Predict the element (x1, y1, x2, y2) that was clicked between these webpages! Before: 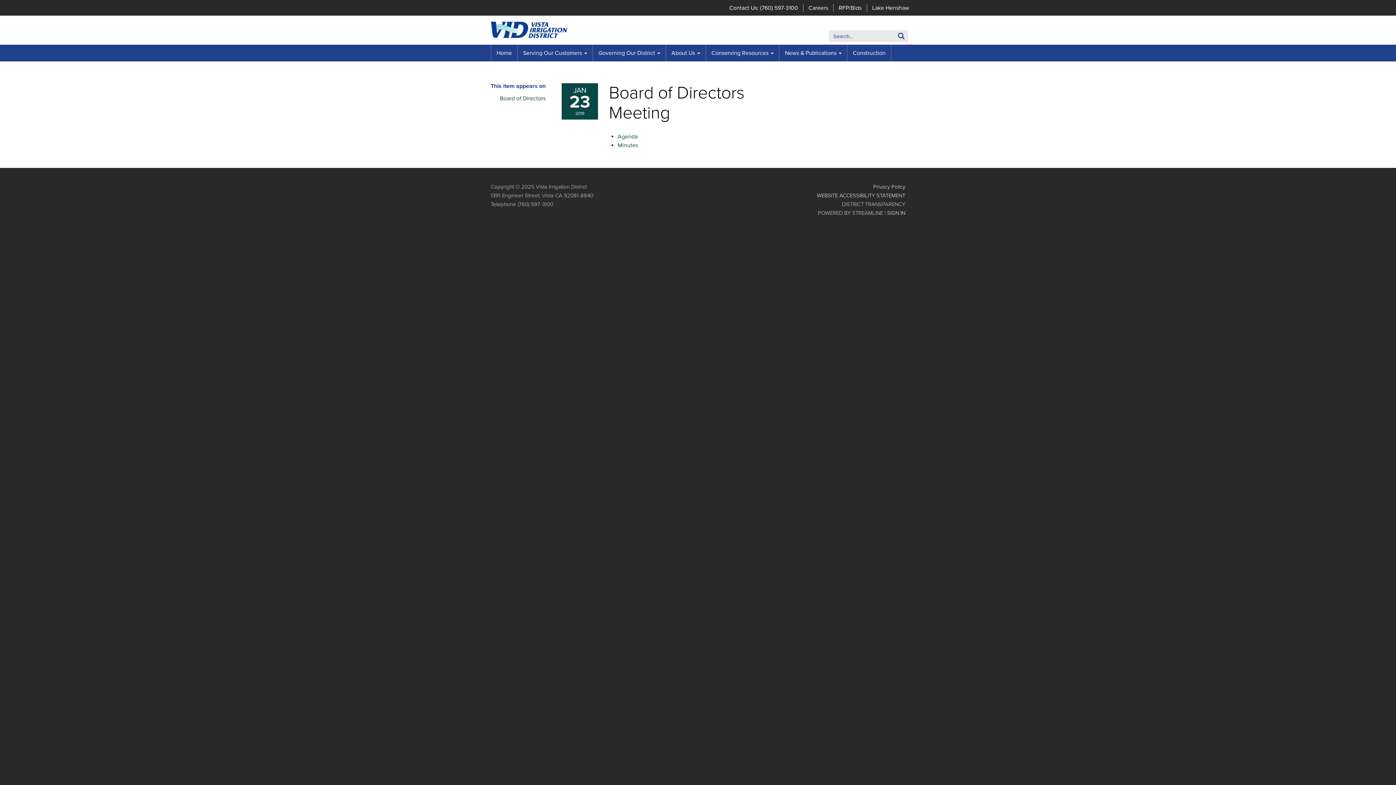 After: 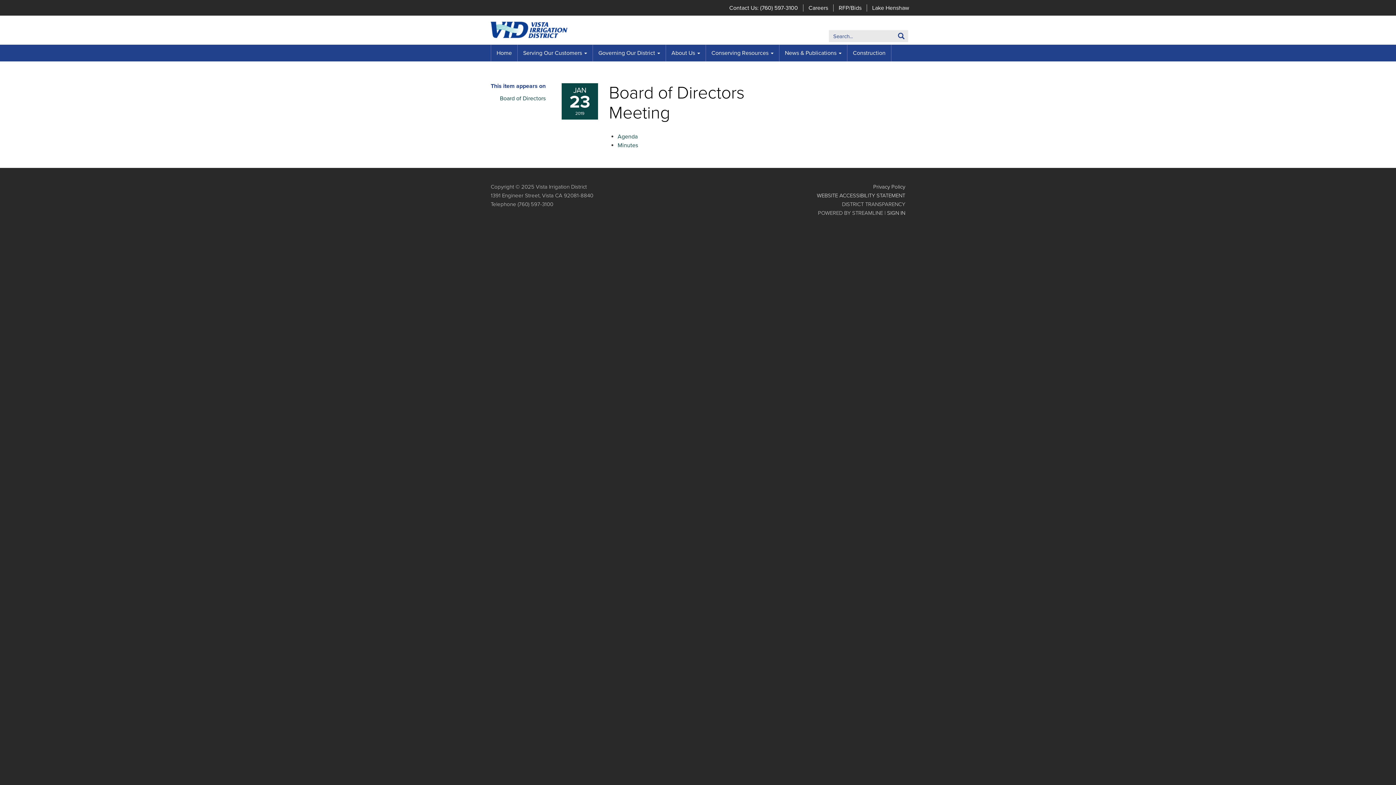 Action: label: STREAMLINE bbox: (852, 209, 883, 216)